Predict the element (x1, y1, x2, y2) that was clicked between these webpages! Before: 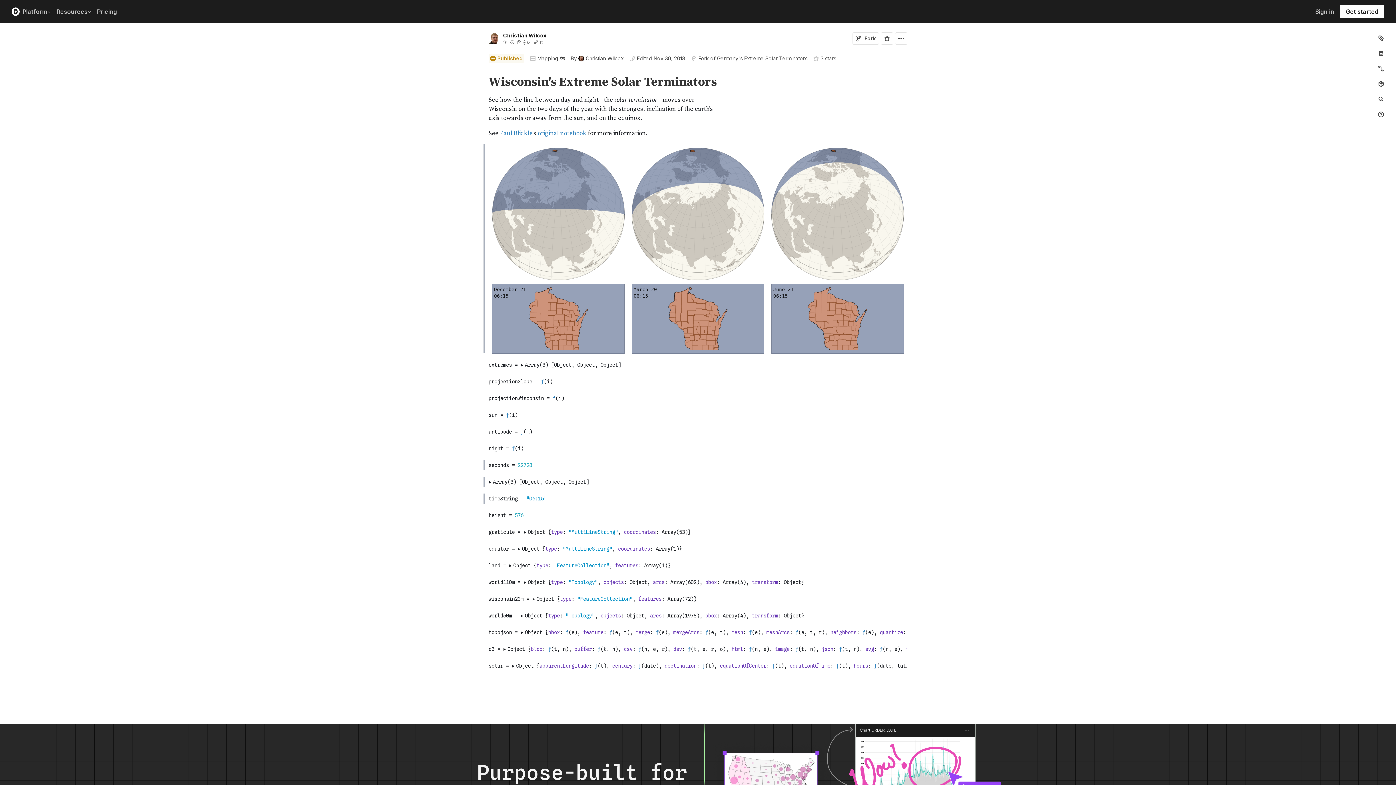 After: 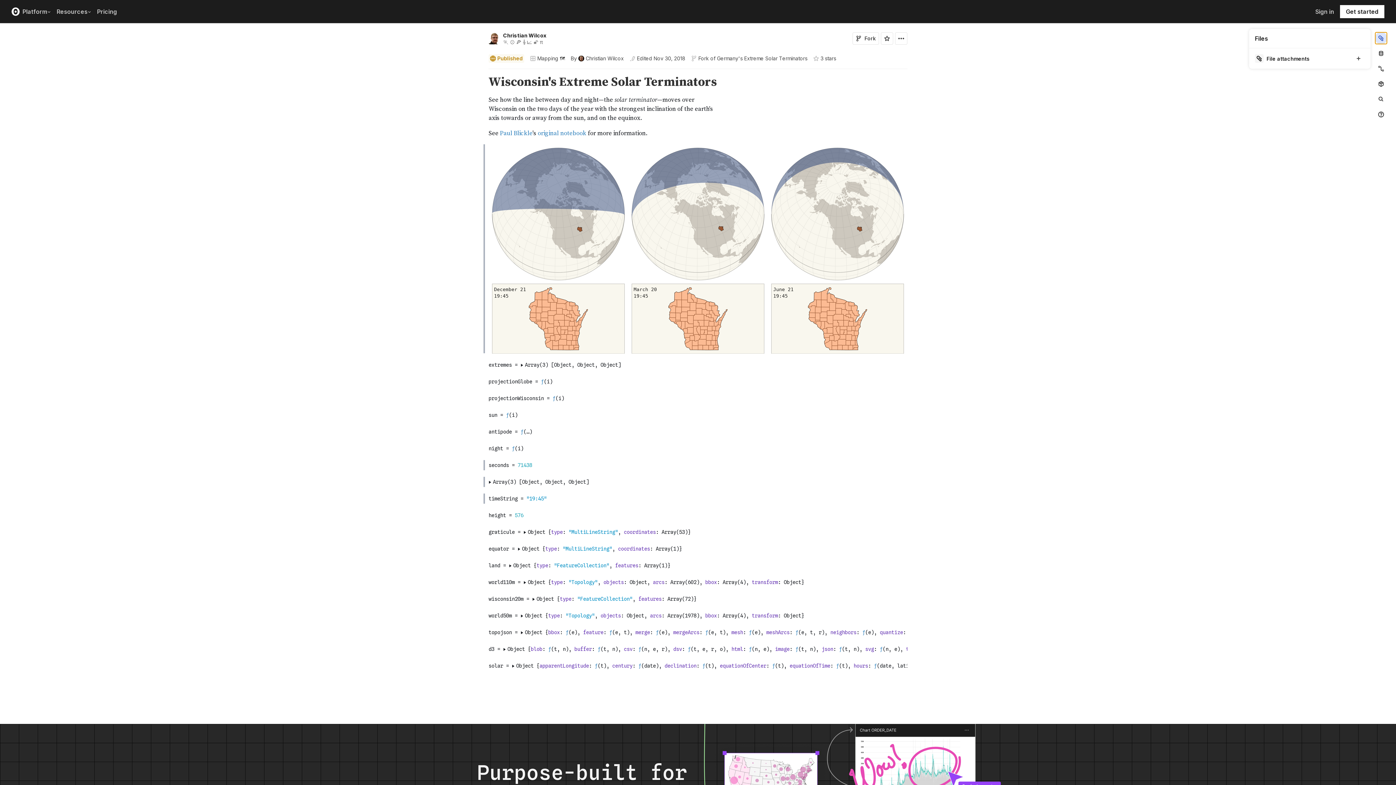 Action: bbox: (1375, 32, 1387, 44)